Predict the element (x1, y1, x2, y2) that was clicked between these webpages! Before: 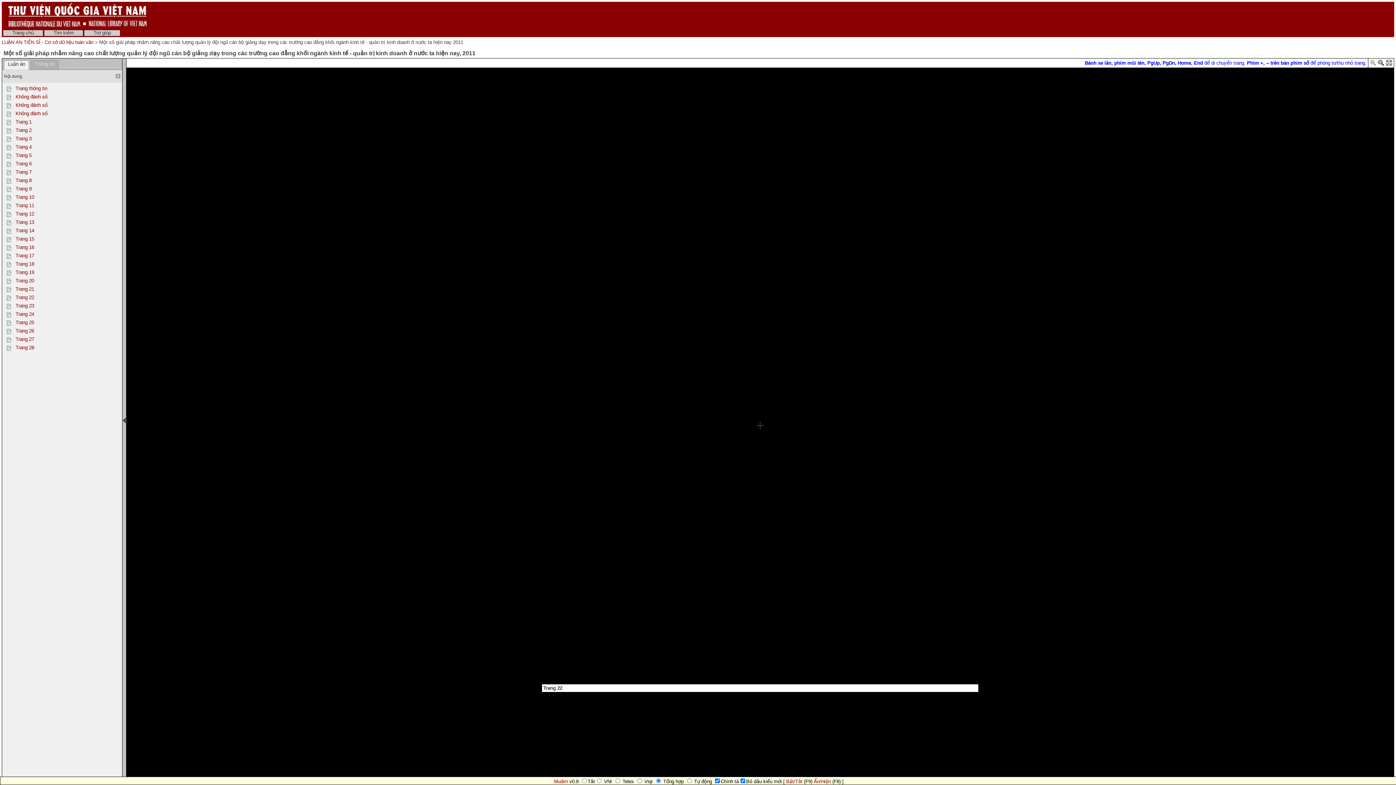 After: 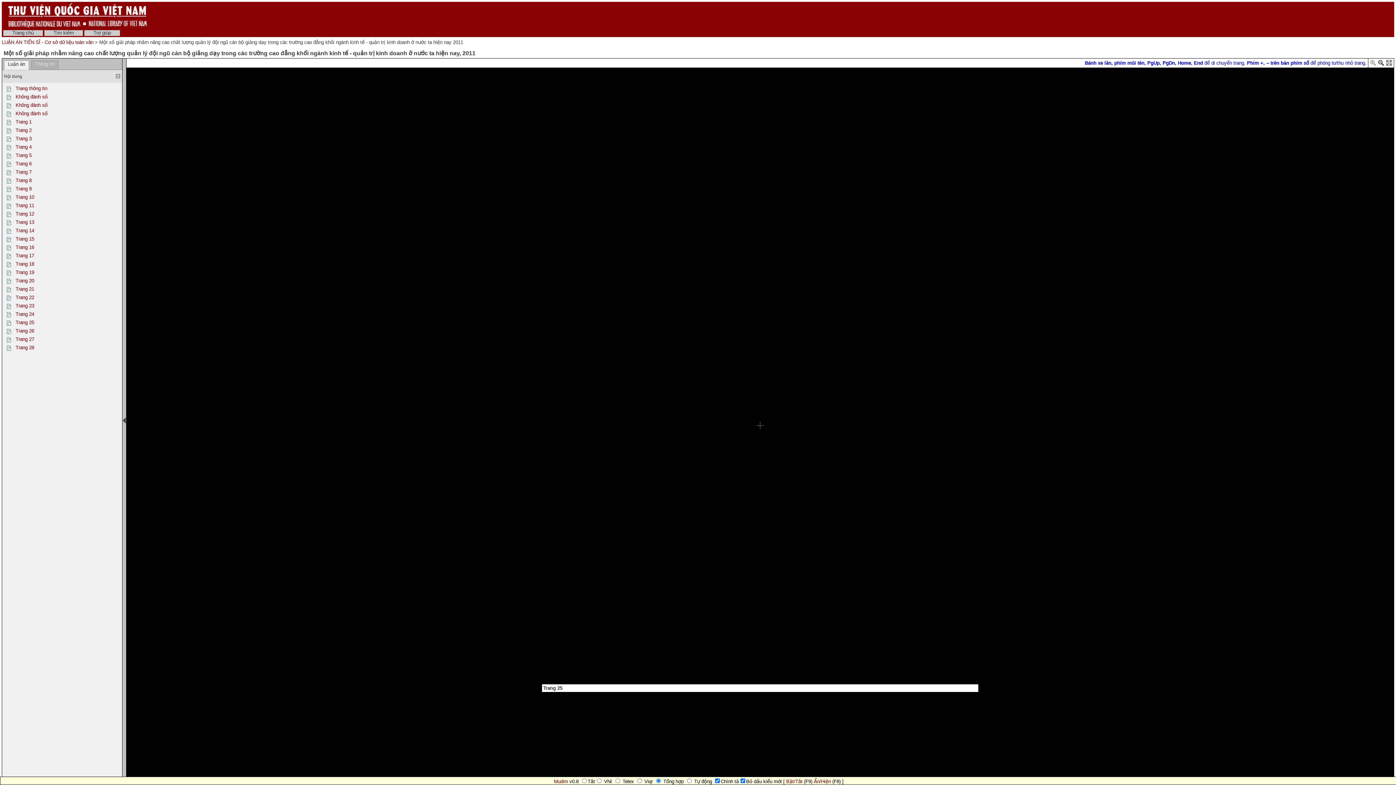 Action: label: Trang 25 bbox: (15, 320, 34, 325)